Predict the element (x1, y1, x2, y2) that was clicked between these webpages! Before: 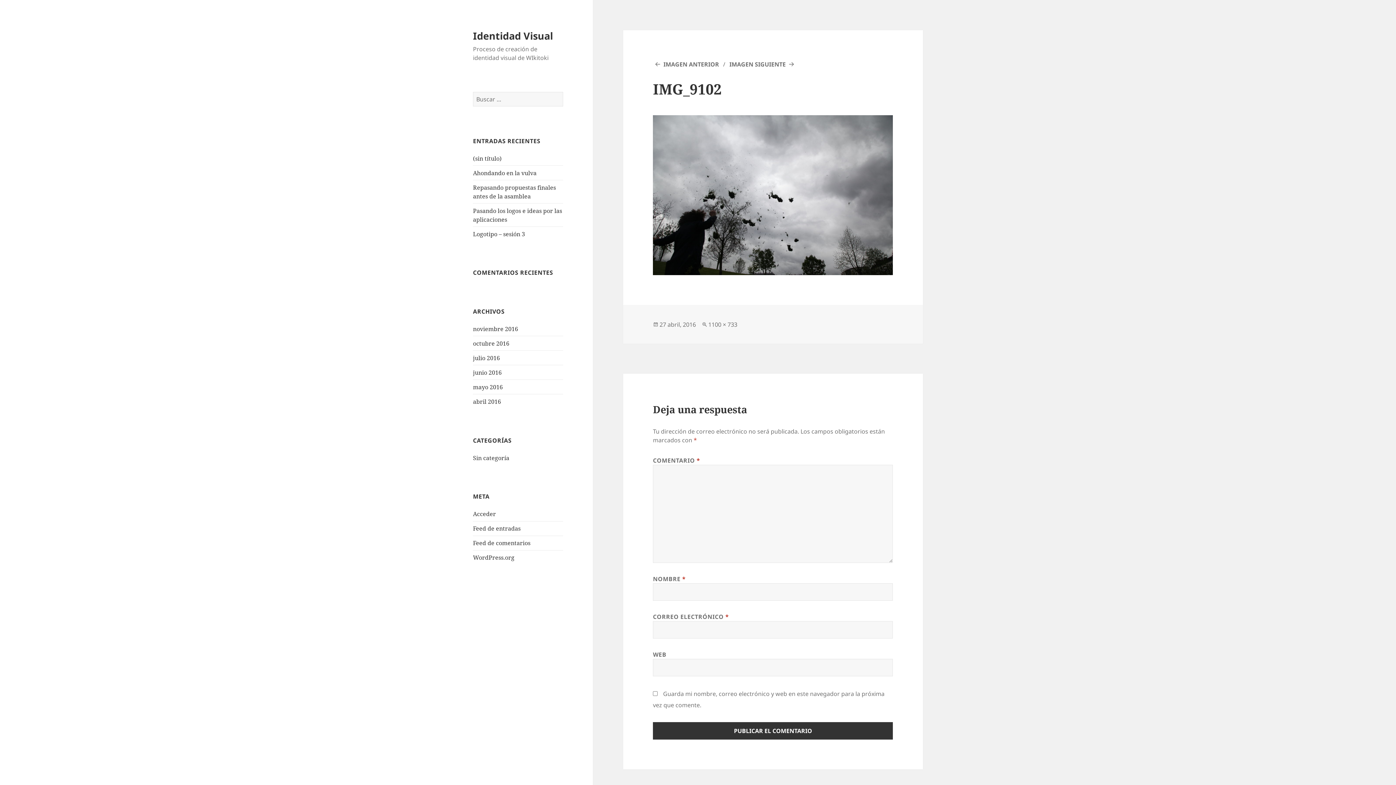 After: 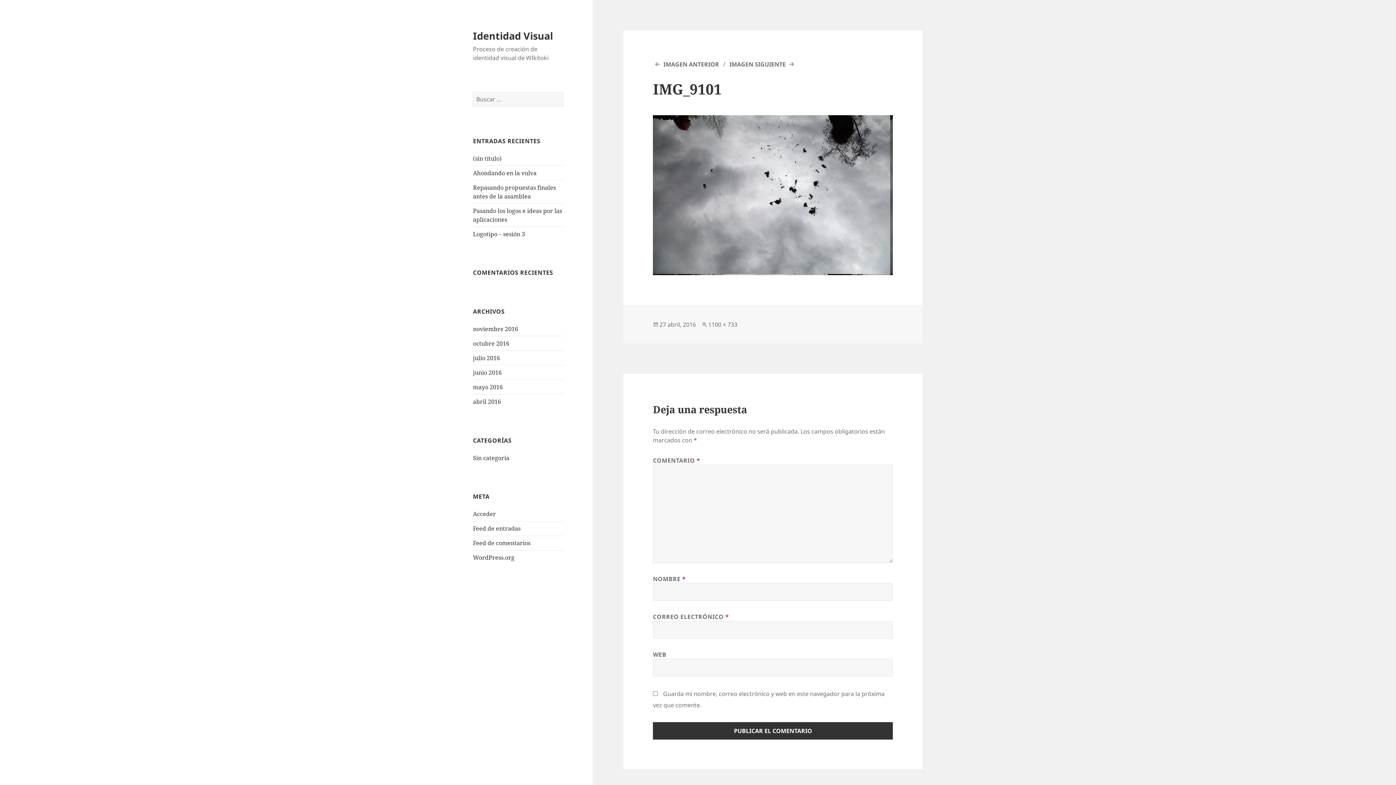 Action: bbox: (653, 60, 719, 68) label: IMAGEN ANTERIOR